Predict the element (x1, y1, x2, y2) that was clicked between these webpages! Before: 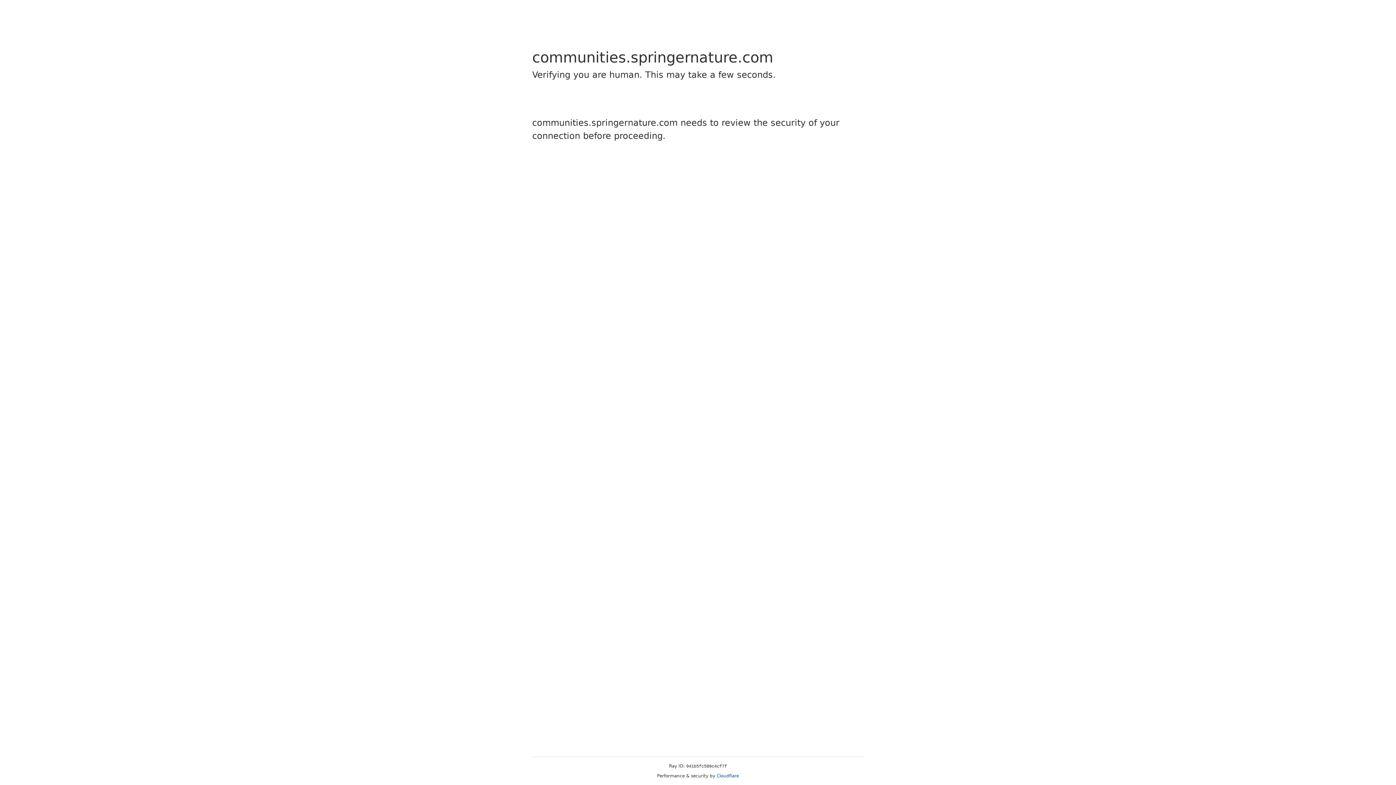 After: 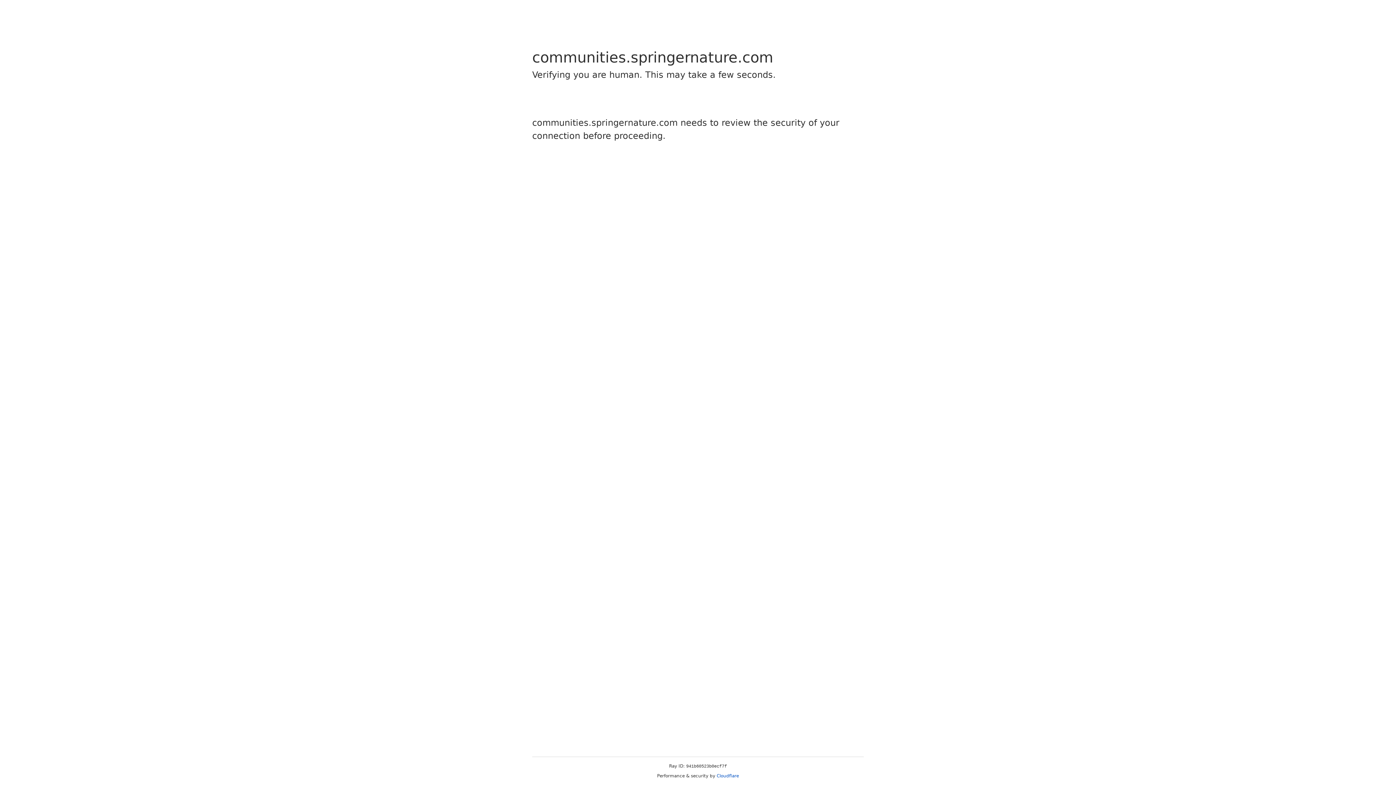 Action: label: Cloudflare bbox: (716, 773, 739, 778)